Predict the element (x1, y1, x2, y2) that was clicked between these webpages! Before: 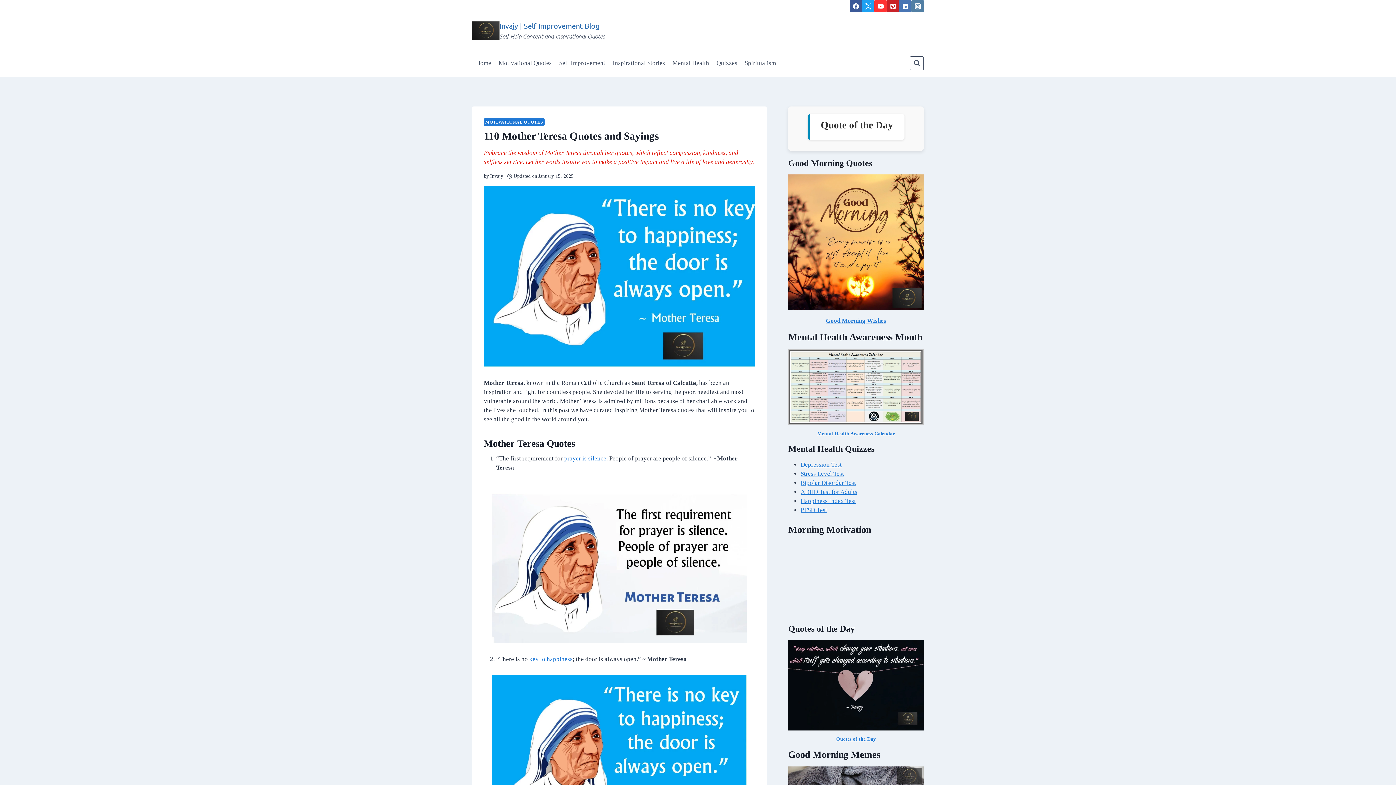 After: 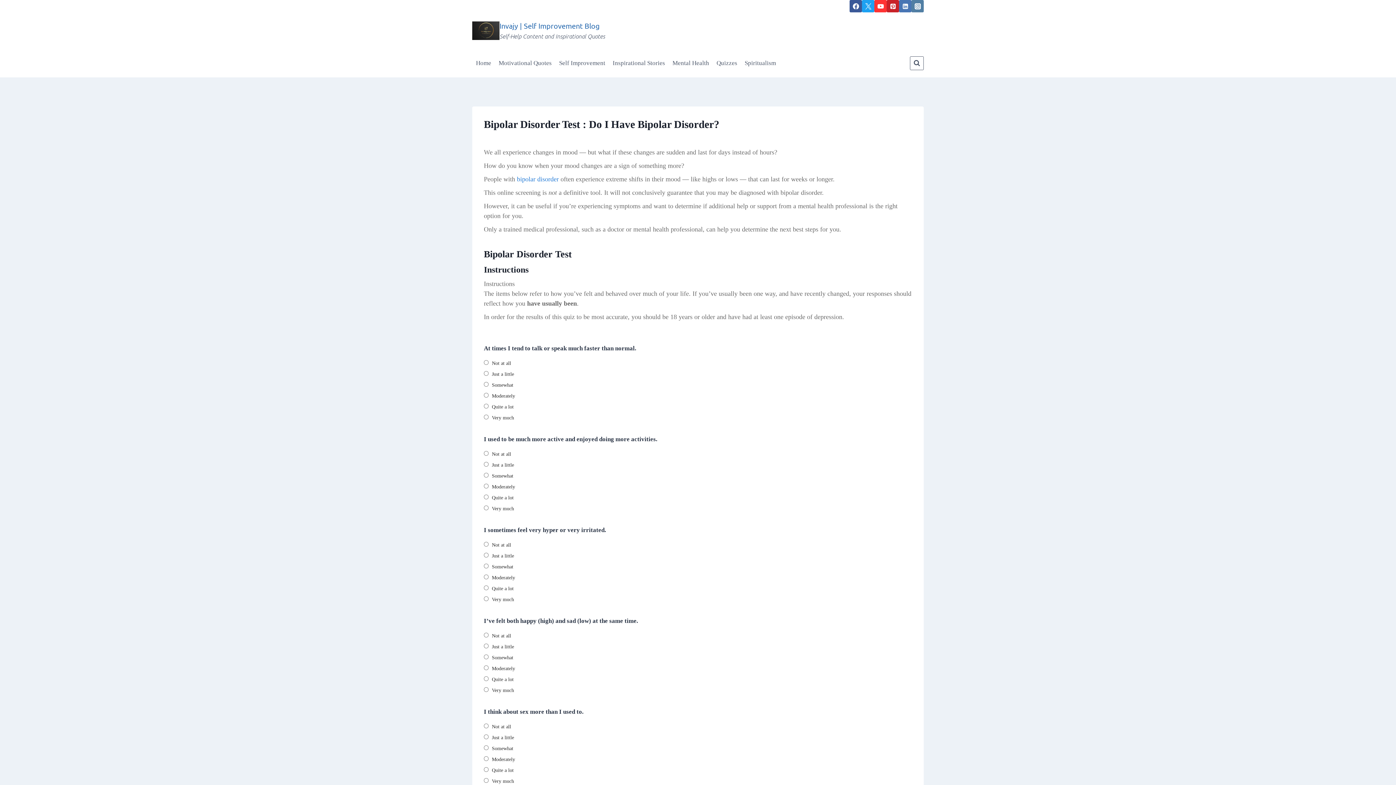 Action: label: Bipolar Disorder Test bbox: (800, 479, 856, 486)